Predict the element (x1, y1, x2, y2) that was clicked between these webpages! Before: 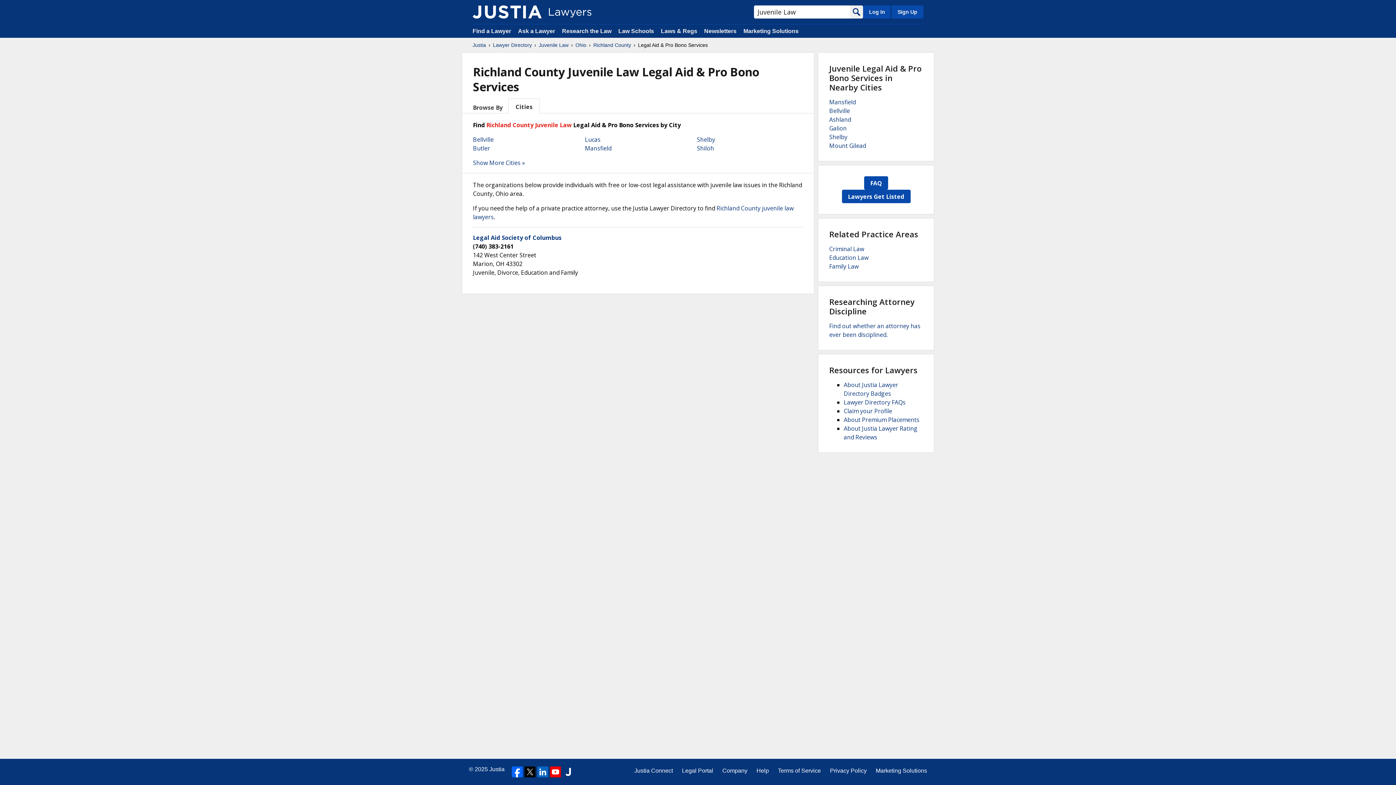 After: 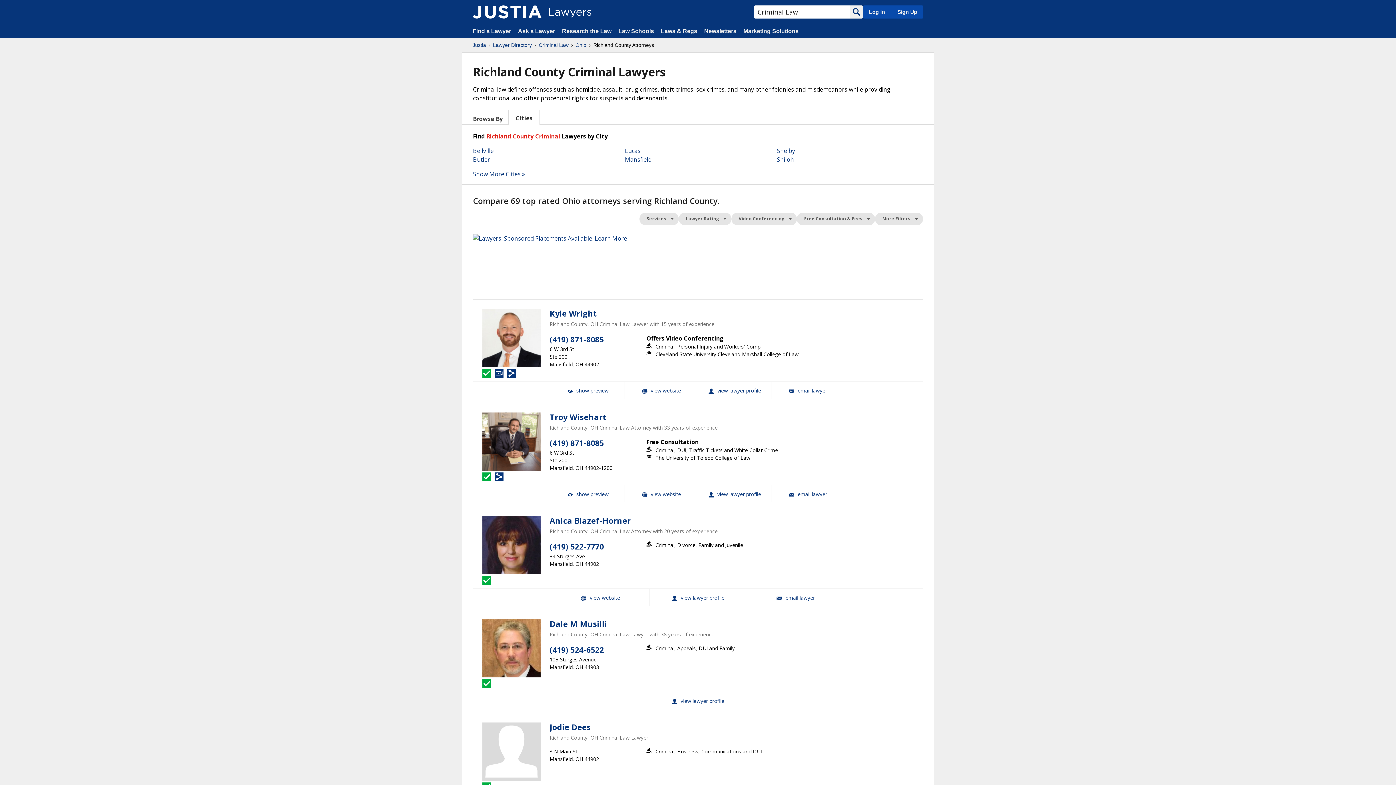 Action: bbox: (829, 245, 864, 253) label: Criminal Law